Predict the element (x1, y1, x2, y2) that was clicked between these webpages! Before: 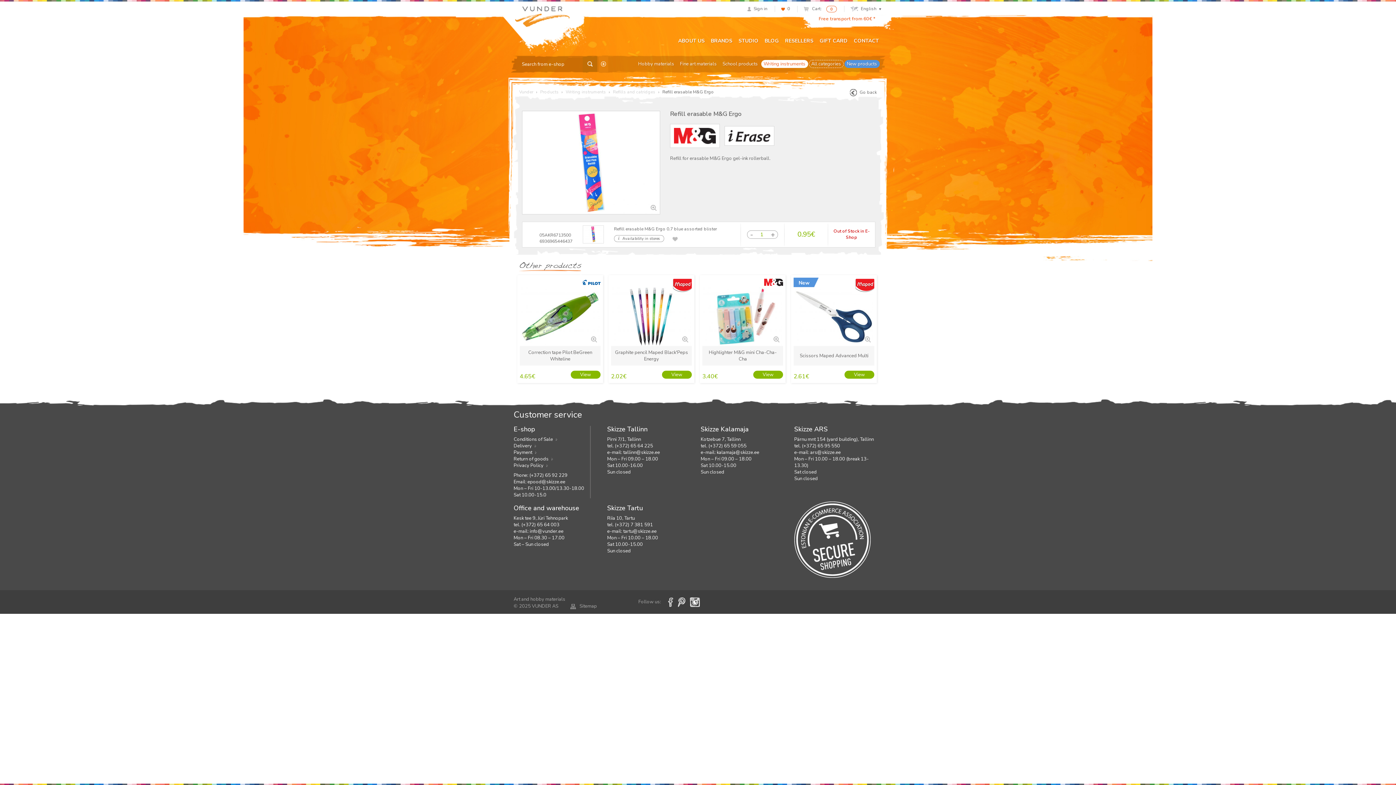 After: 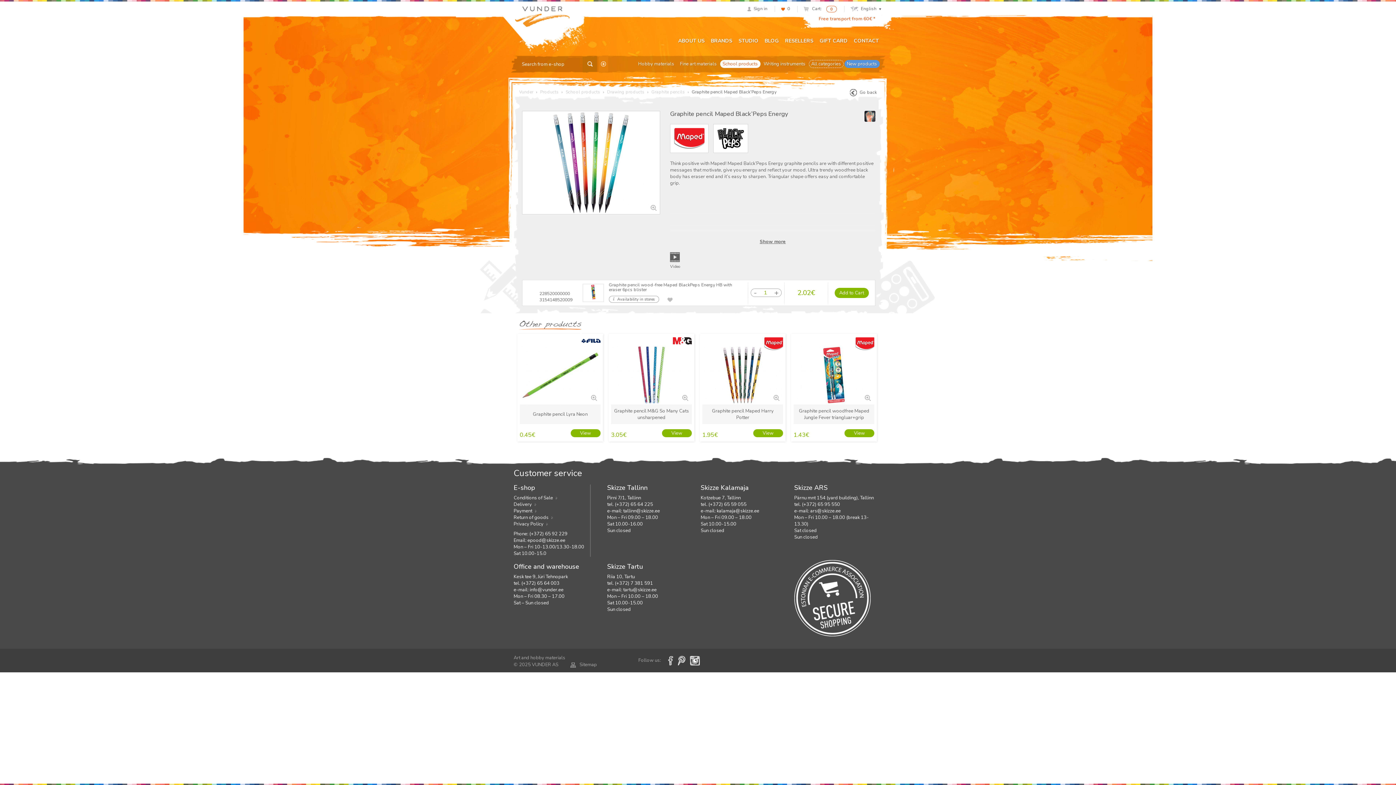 Action: bbox: (615, 349, 688, 362) label: Graphite pencil Maped Black'Peps Energy